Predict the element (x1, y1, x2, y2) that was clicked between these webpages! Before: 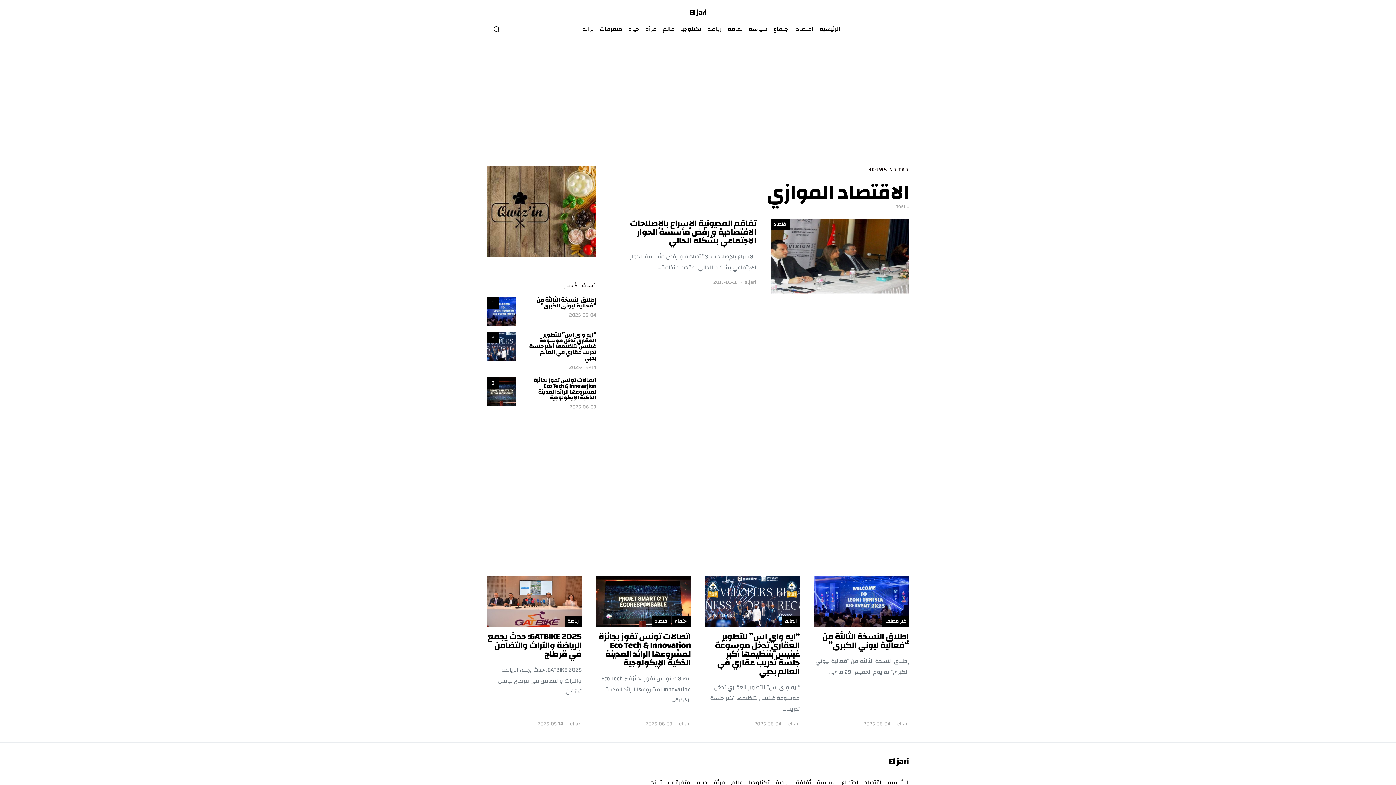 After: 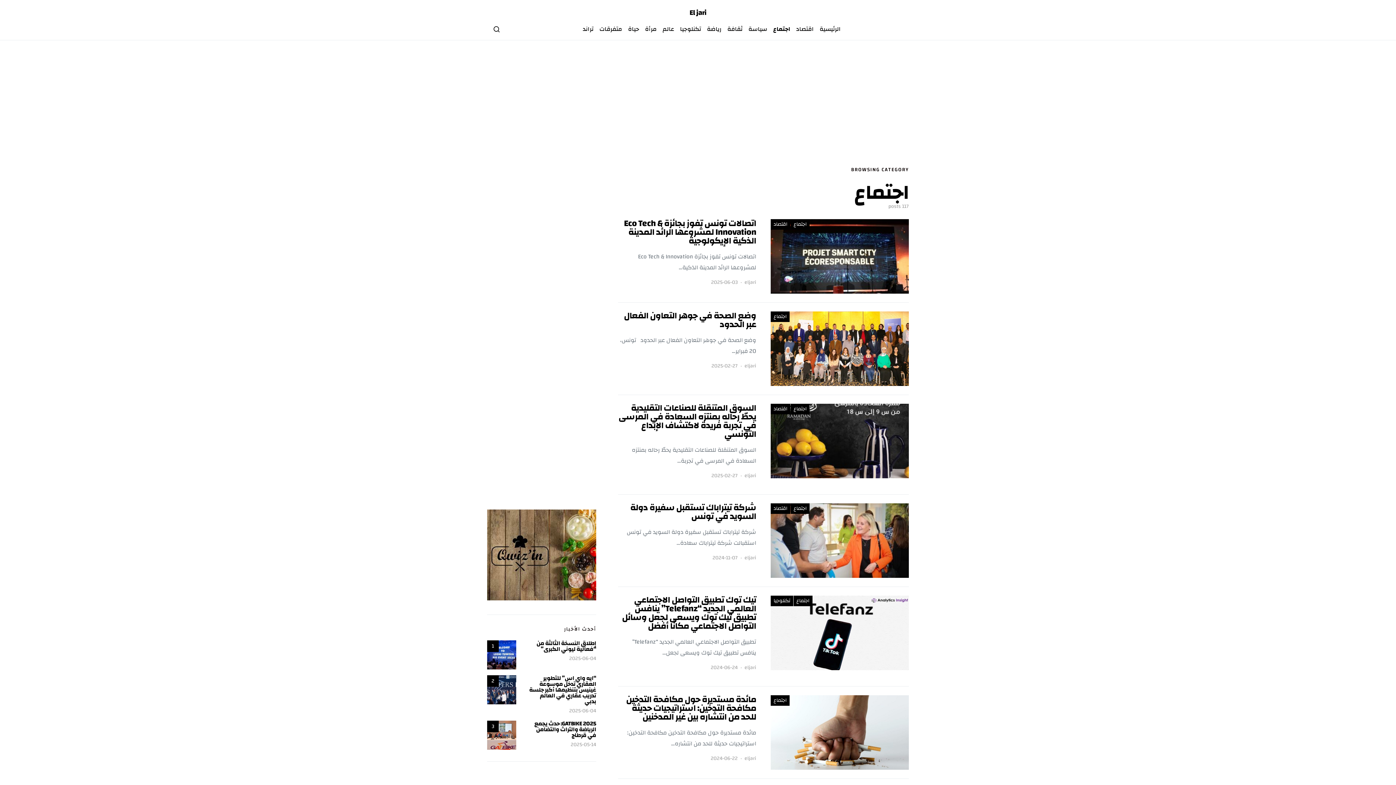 Action: bbox: (770, 18, 793, 40) label: اجتماع